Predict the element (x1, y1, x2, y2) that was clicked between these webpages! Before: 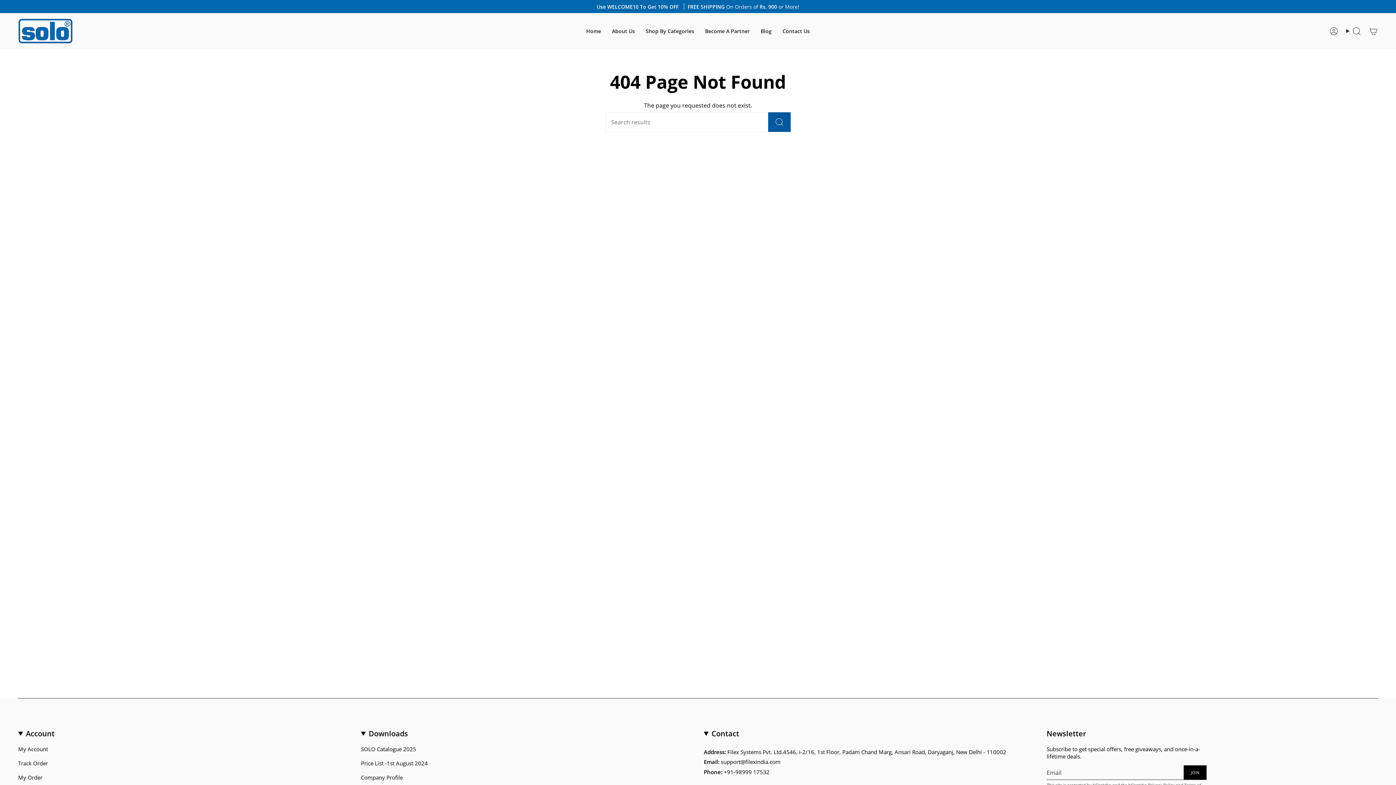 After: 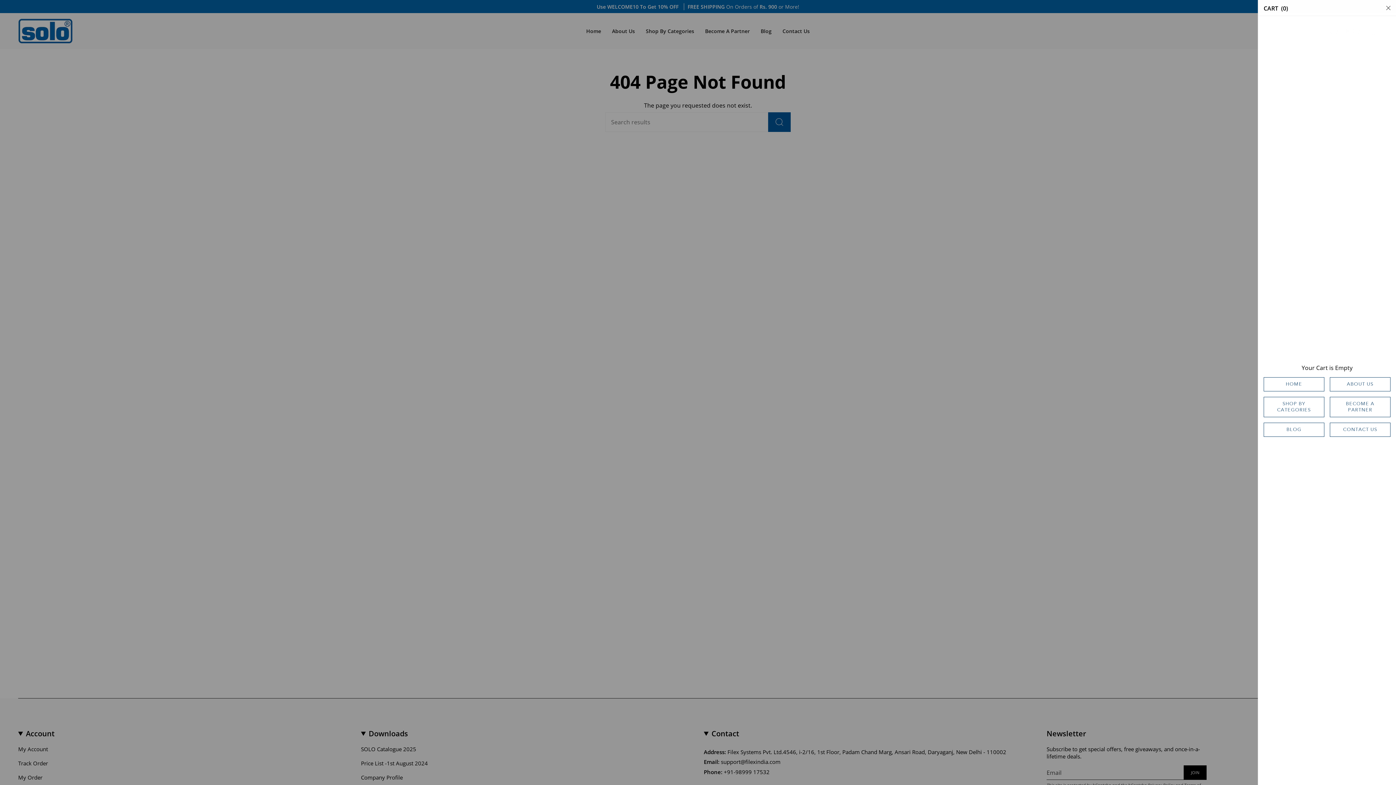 Action: bbox: (1365, 24, 1382, 37) label: Cart